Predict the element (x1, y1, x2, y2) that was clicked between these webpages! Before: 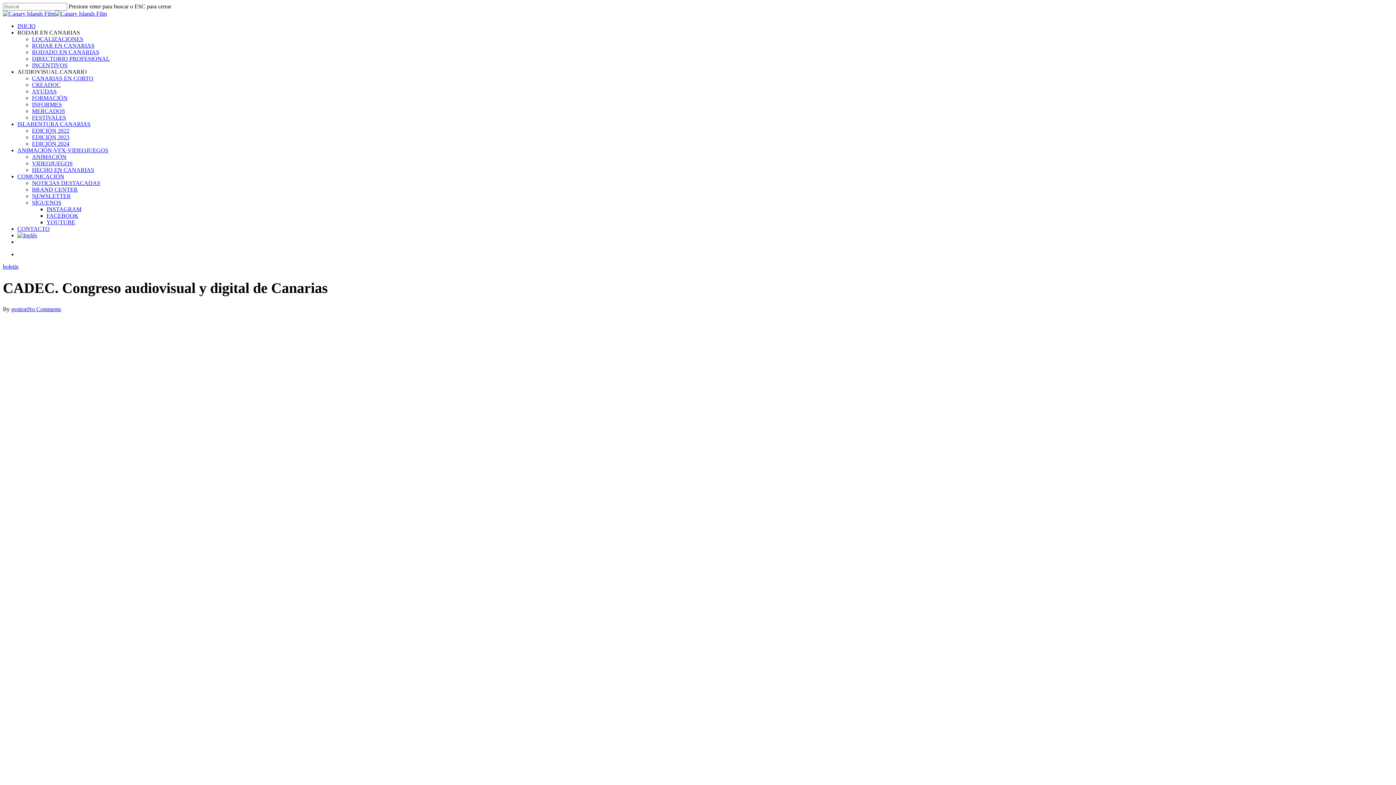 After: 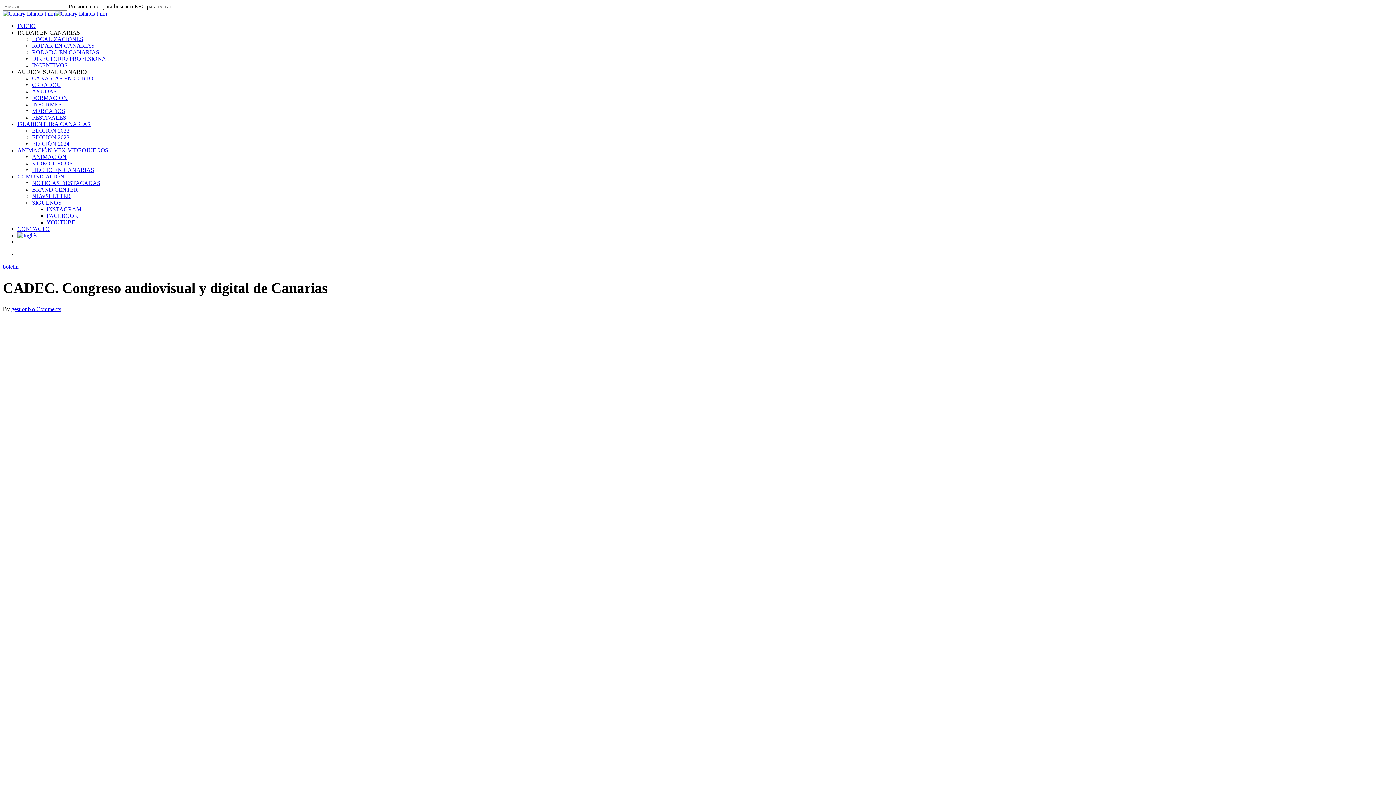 Action: label: AUDIOVISUAL CANARIO bbox: (17, 68, 86, 74)